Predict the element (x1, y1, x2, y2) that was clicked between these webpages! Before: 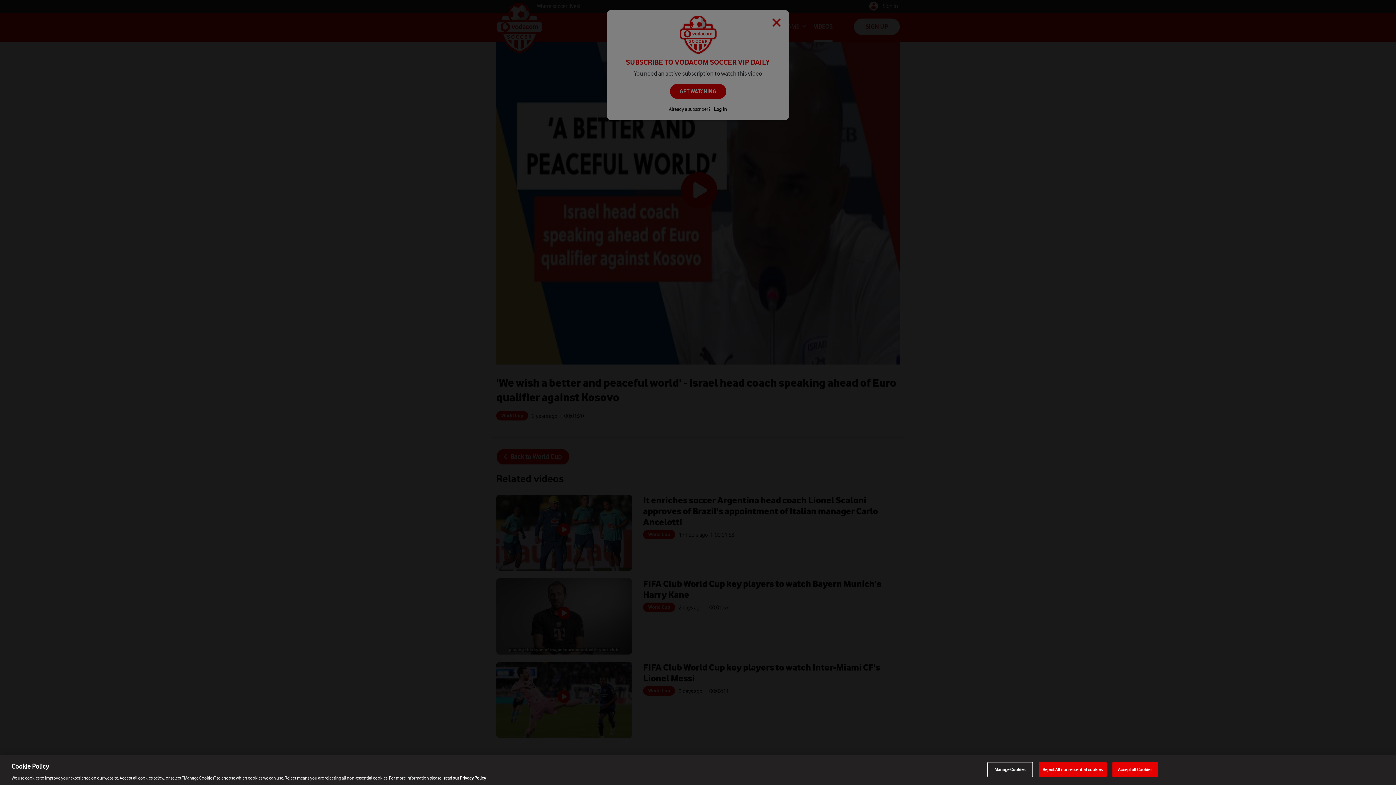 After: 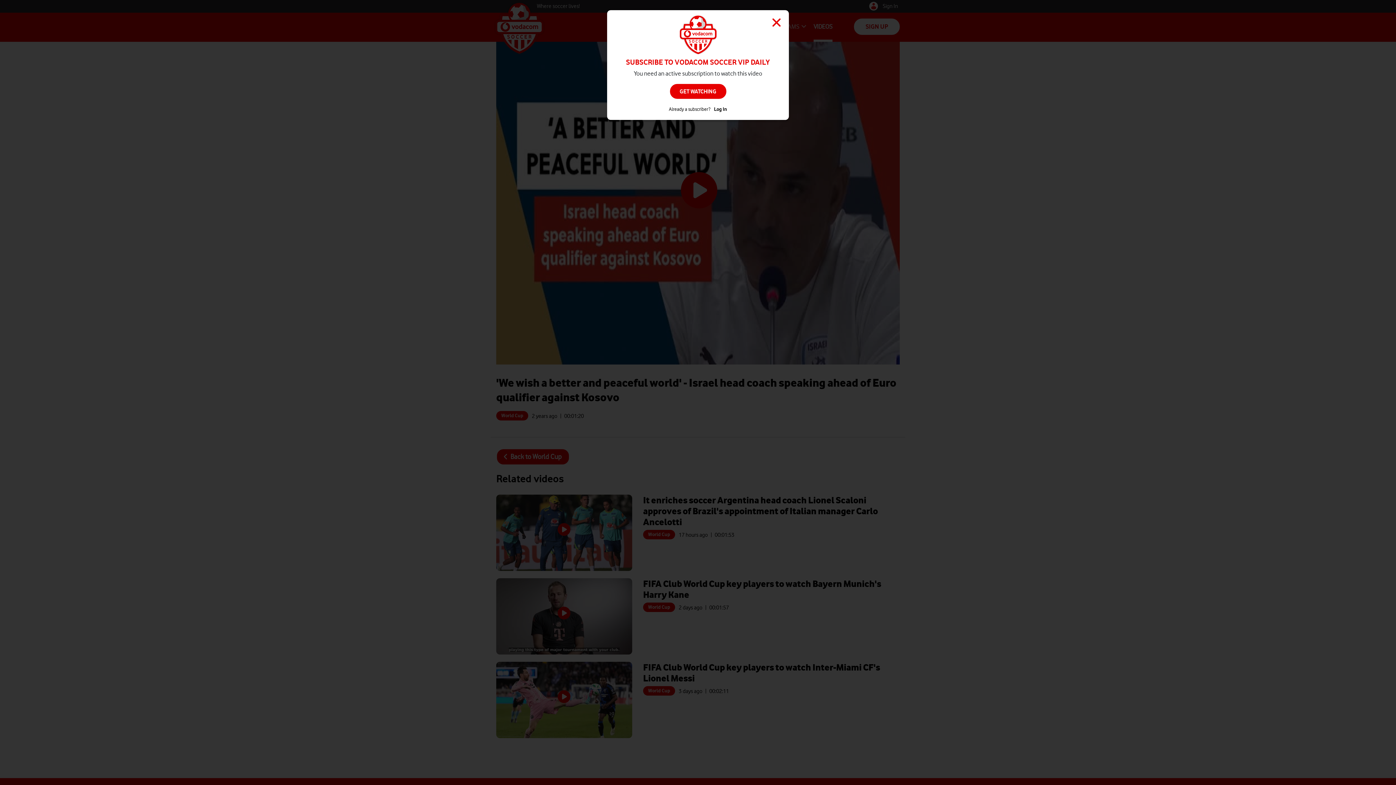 Action: label: Reject All non-essential cookies bbox: (1038, 762, 1106, 777)